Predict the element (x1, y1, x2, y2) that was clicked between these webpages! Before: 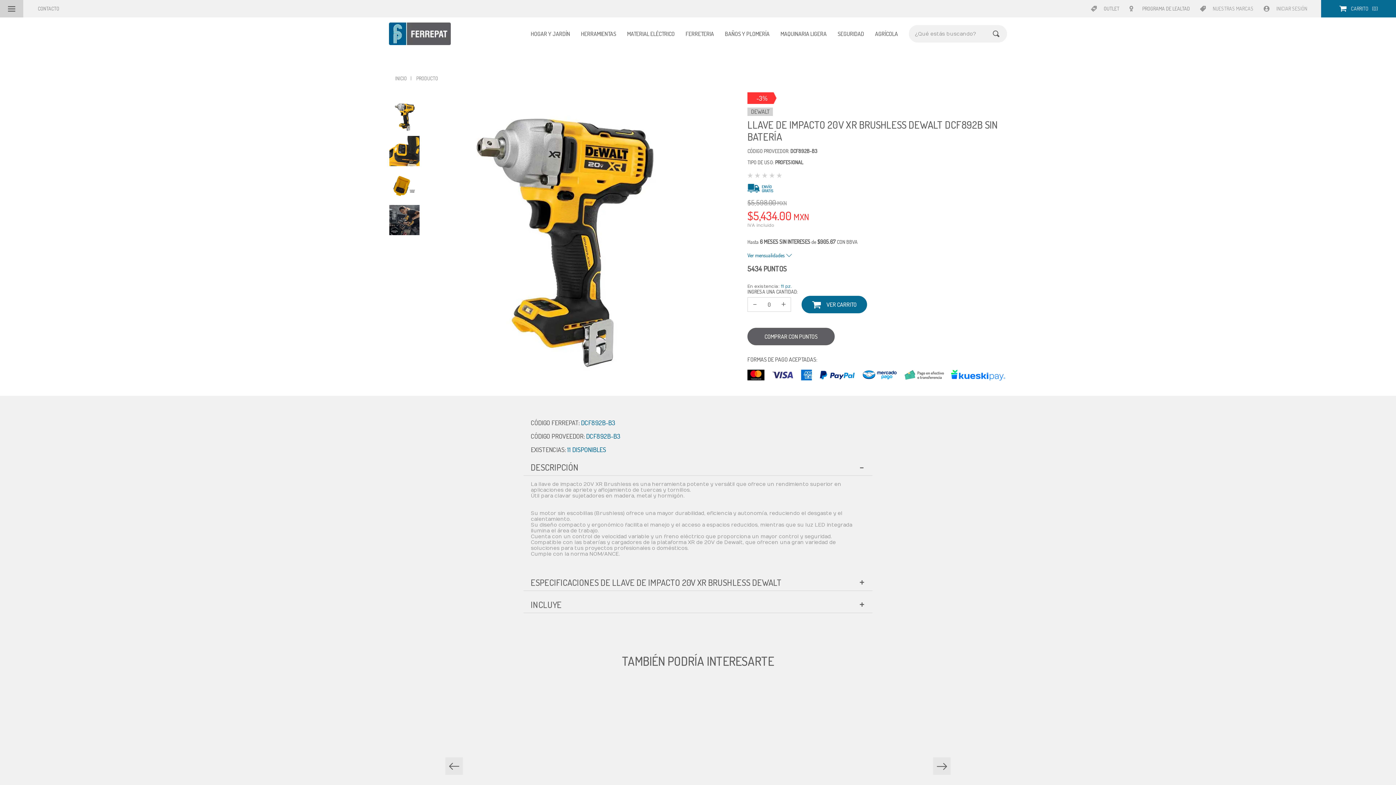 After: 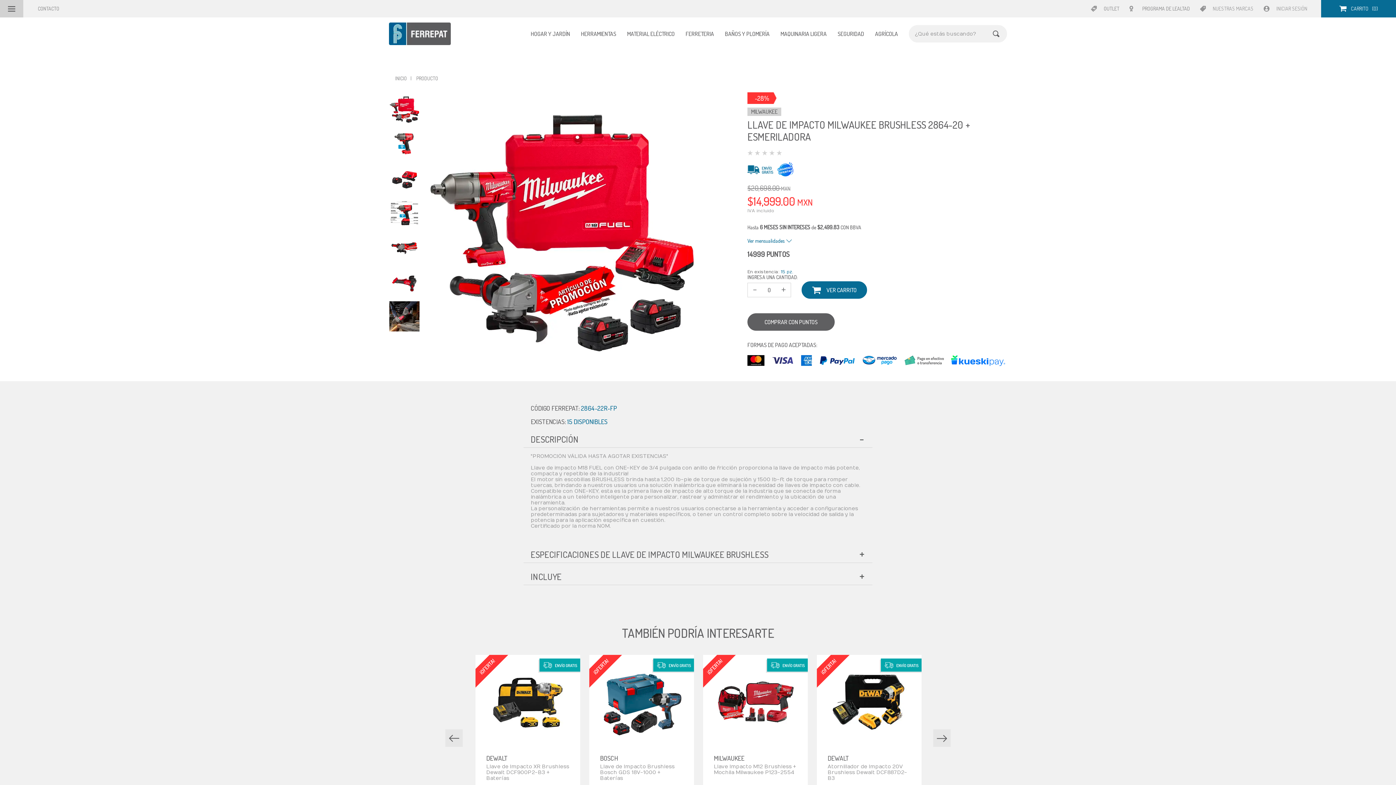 Action: label: MILWAUKEE
Llave De Impacto Milwaukee Brushless 2864-20 + Esmeriladora
$20,698.00 MXN
$14,999.00 MXN
14,999 PUNTOS bbox: (816, 683, 921, 840)